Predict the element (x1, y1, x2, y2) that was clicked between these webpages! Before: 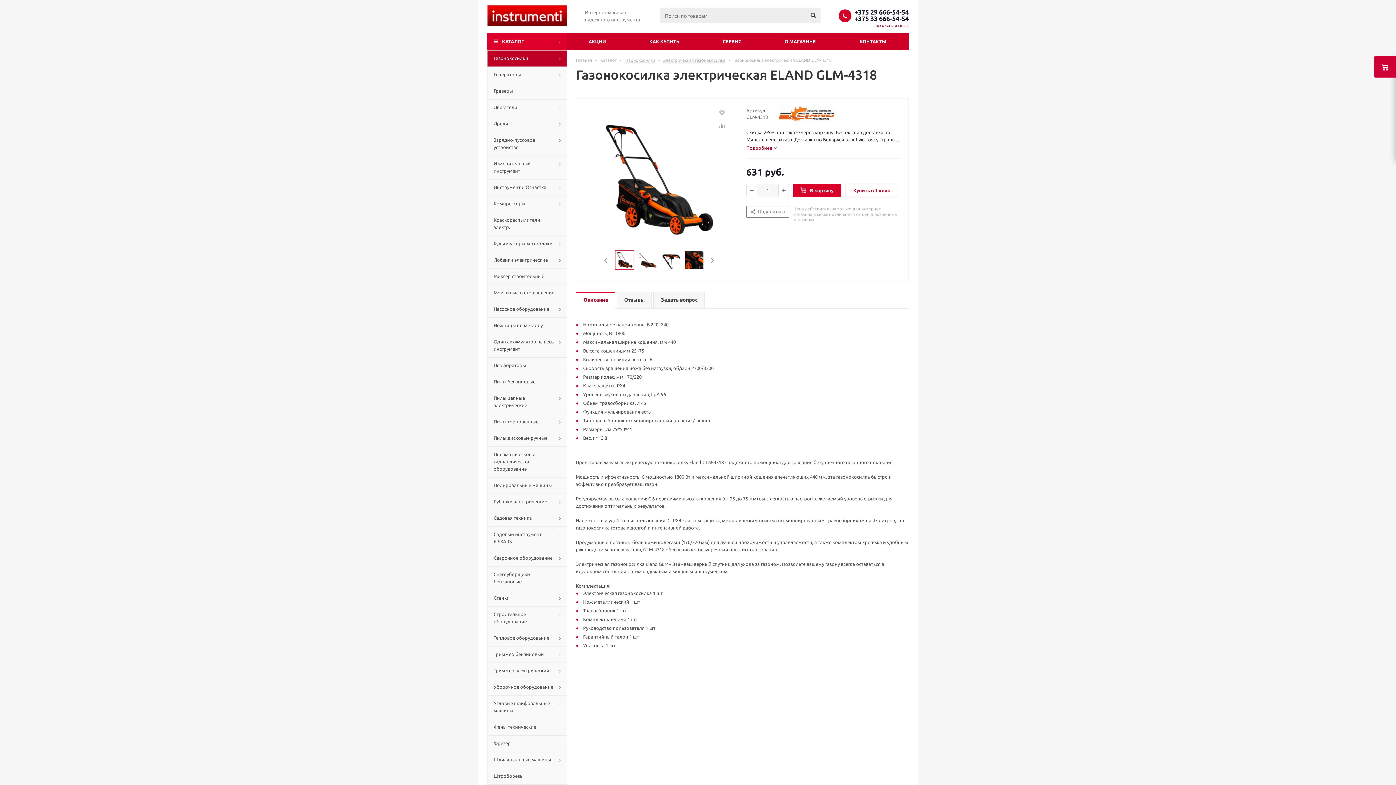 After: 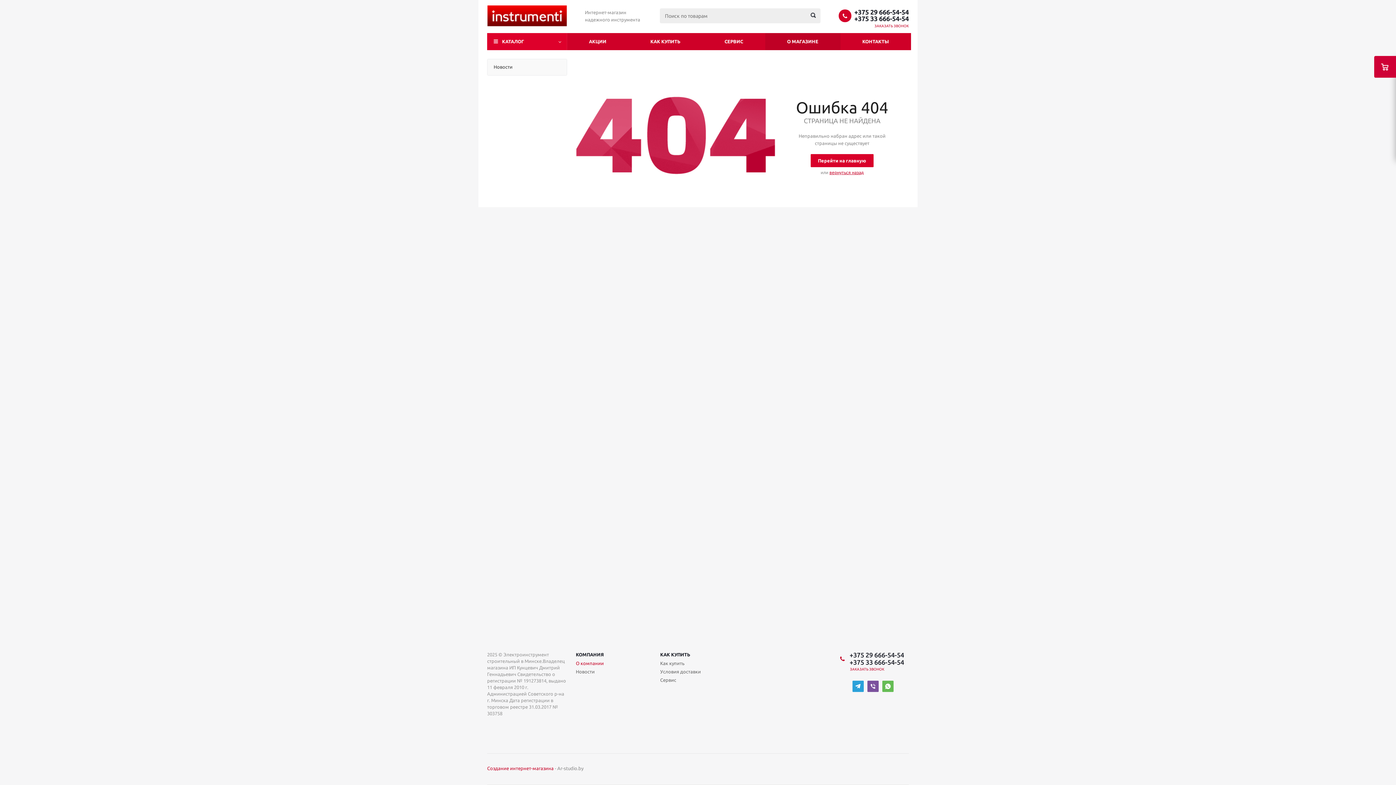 Action: bbox: (763, 33, 837, 50) label: О МАГАЗИНЕ